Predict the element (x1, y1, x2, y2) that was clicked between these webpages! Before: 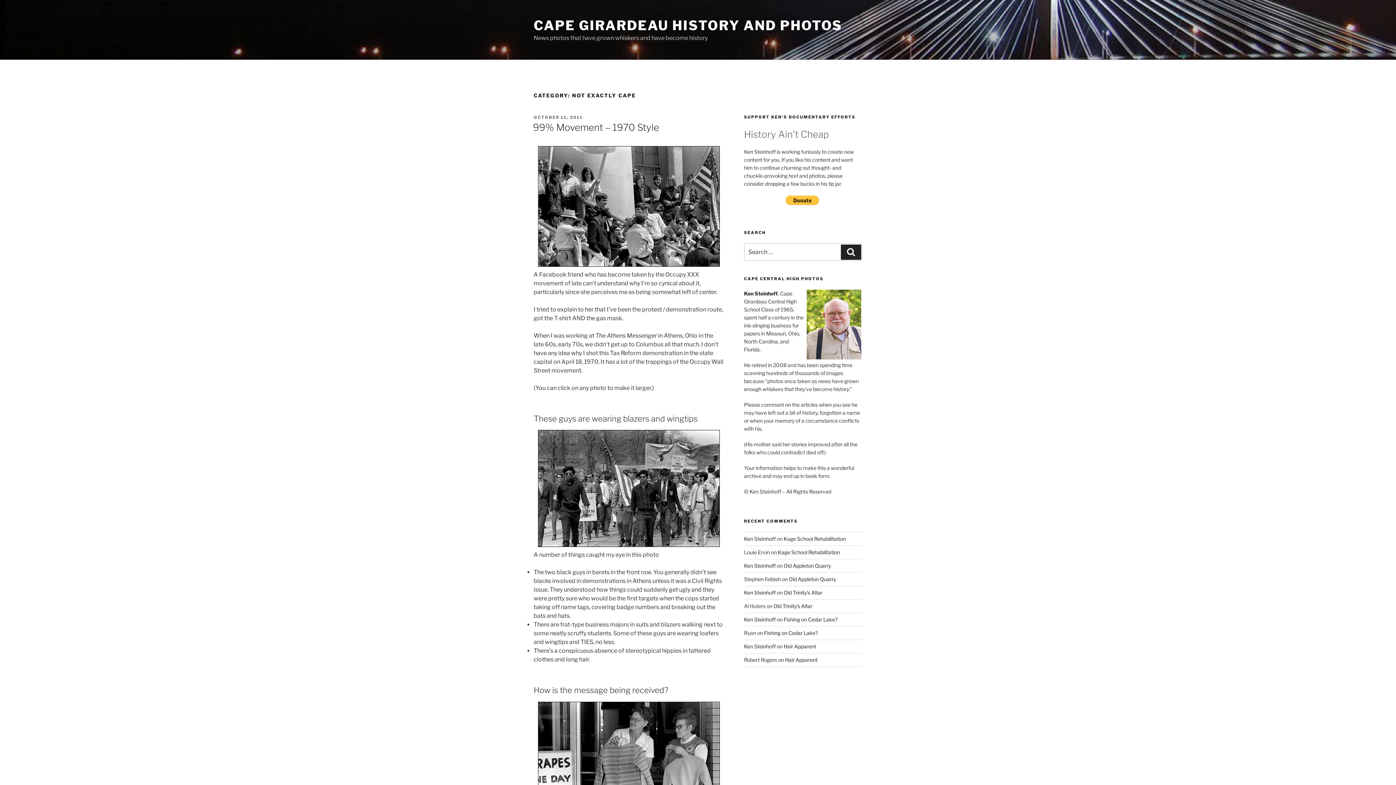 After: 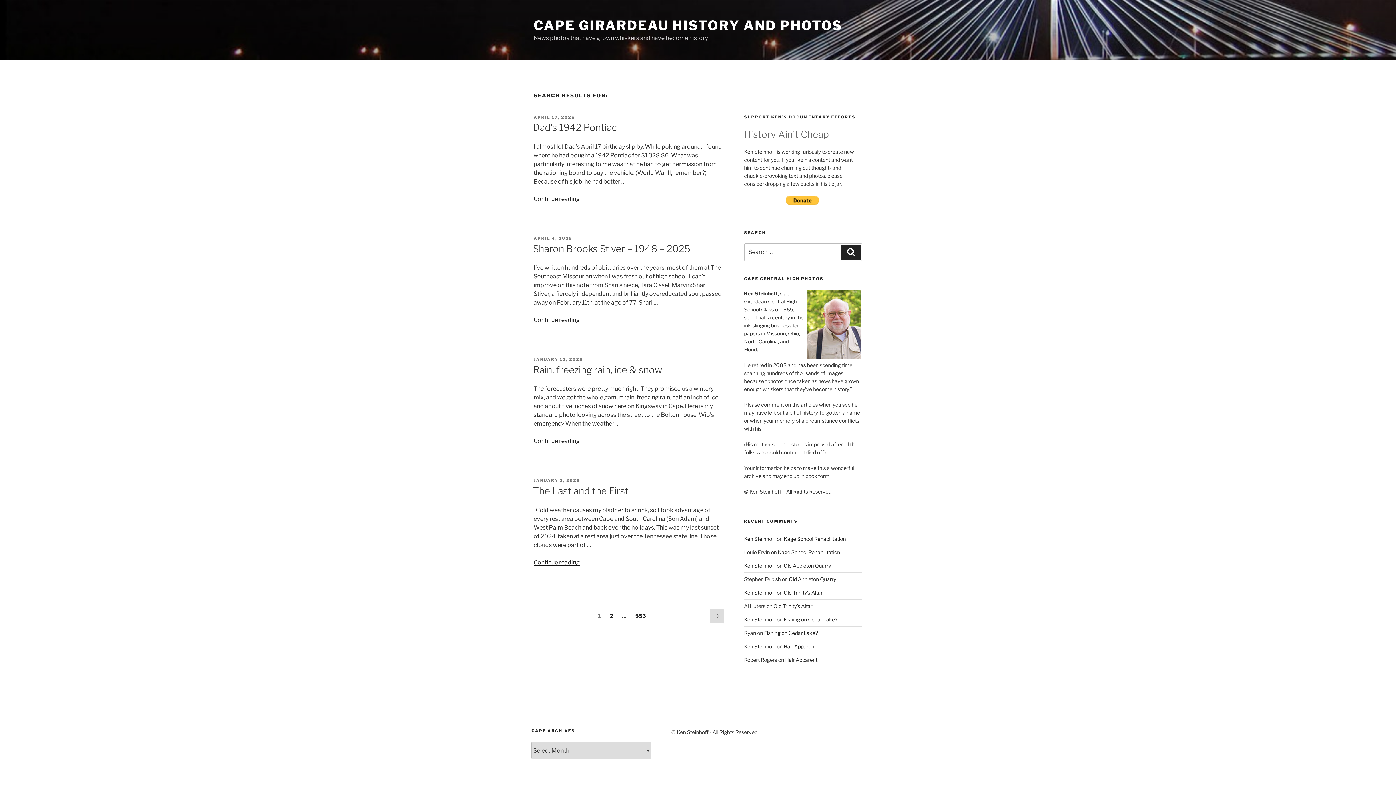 Action: label: Search bbox: (841, 244, 861, 260)